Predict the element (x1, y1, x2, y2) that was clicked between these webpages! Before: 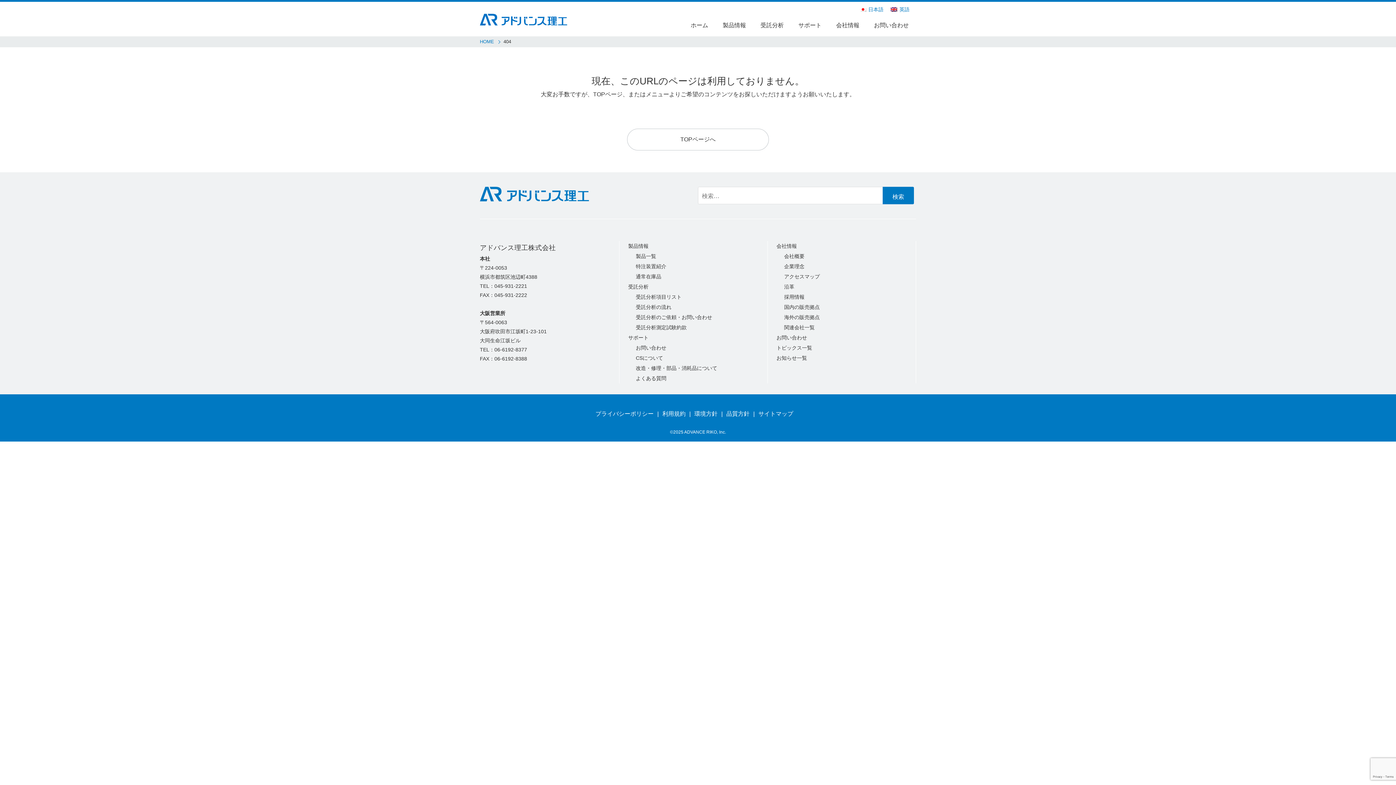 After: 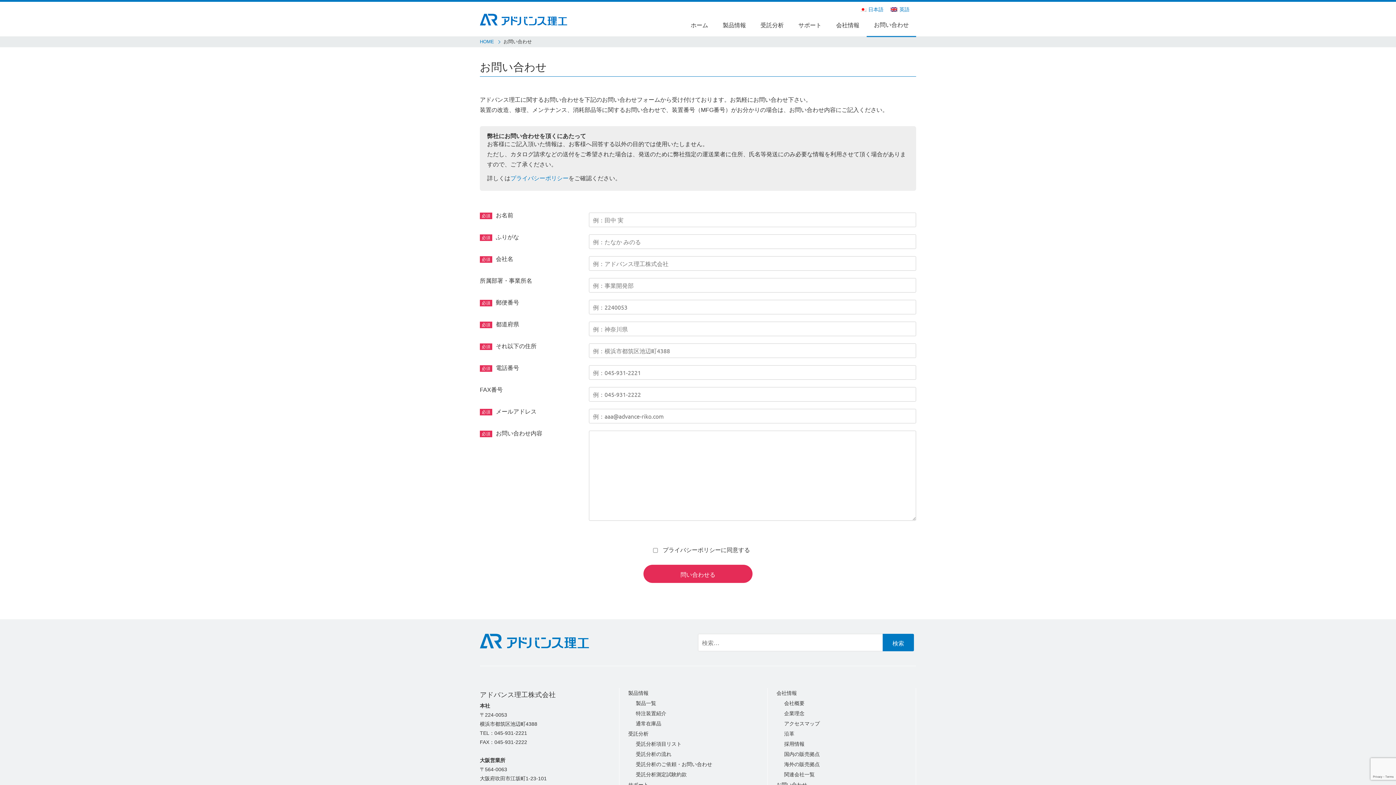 Action: label: お問い合わせ bbox: (636, 345, 666, 350)